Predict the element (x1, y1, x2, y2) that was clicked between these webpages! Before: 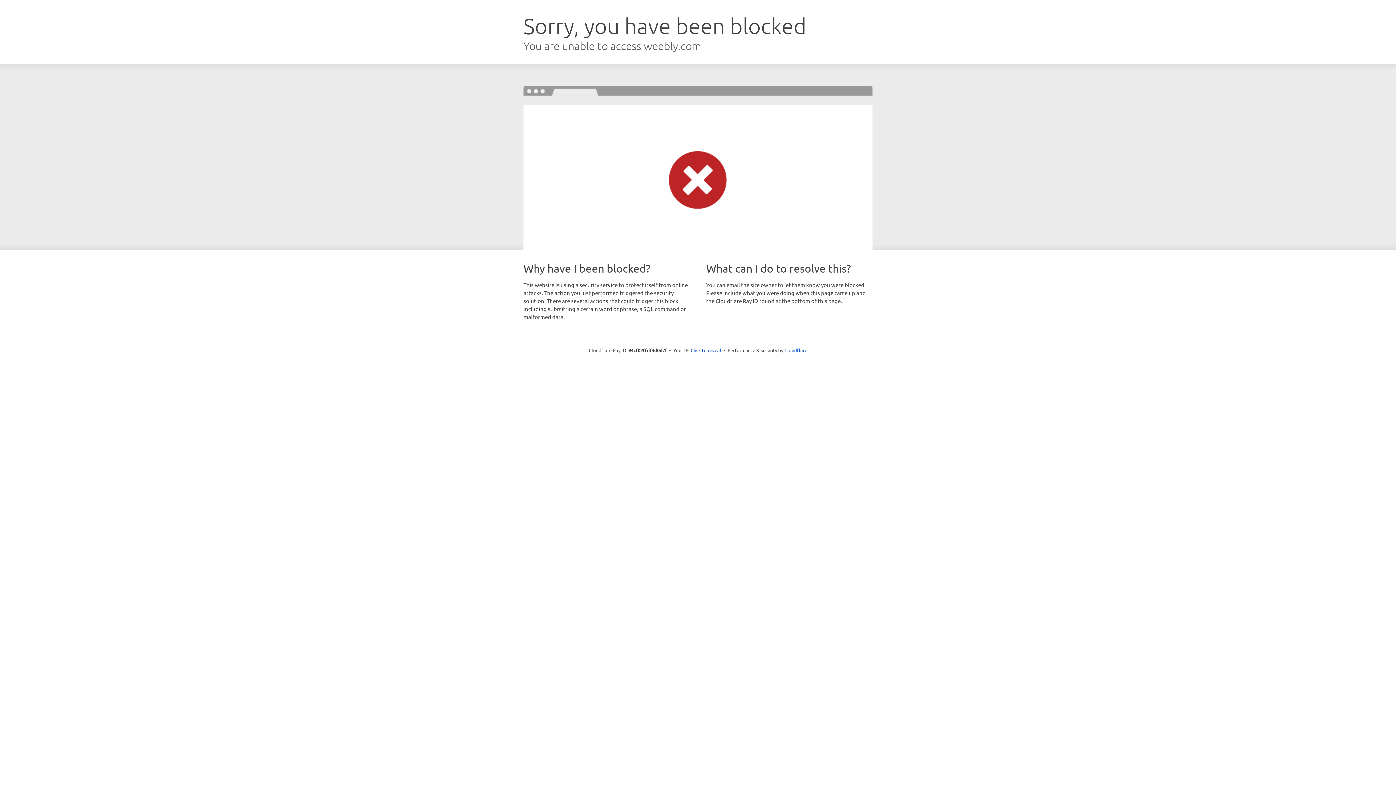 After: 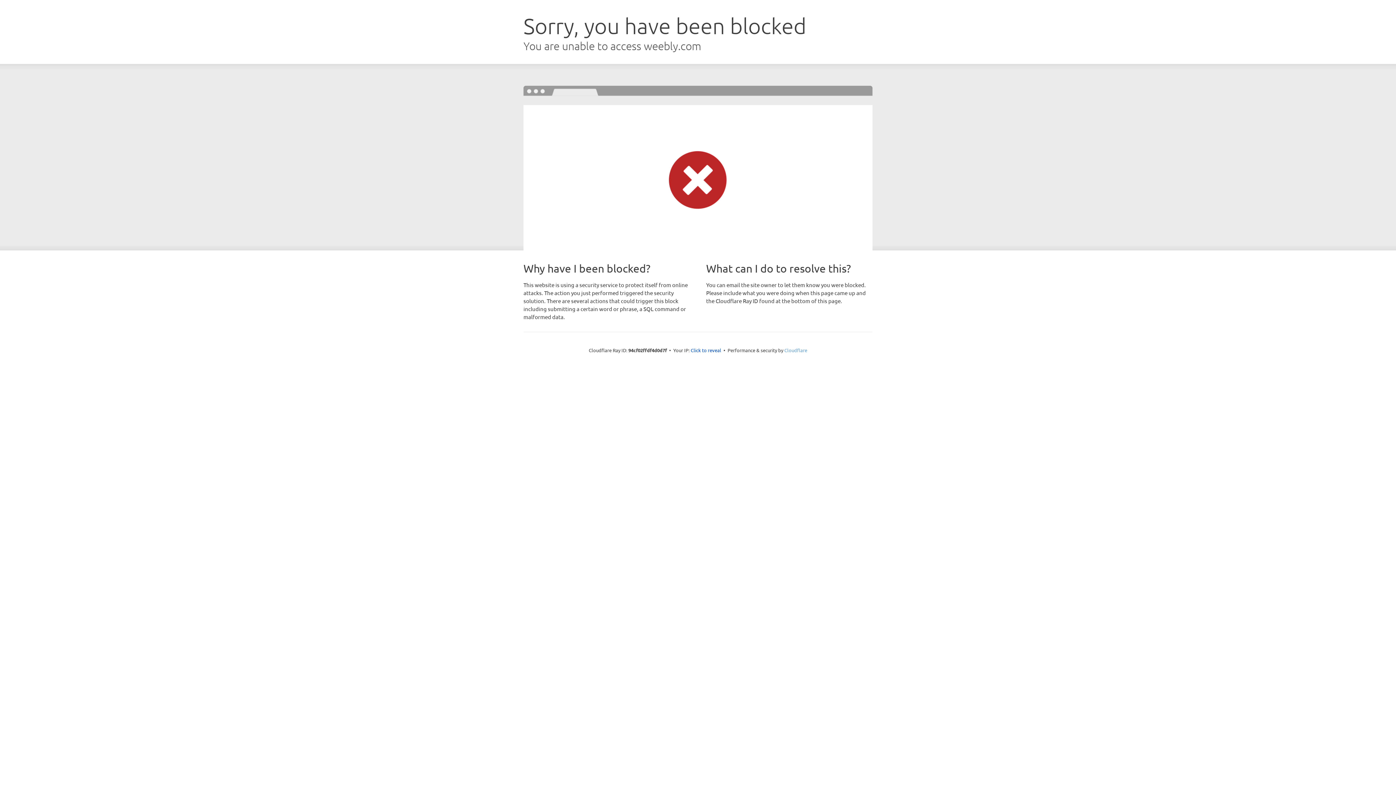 Action: bbox: (784, 347, 807, 353) label: Cloudflare